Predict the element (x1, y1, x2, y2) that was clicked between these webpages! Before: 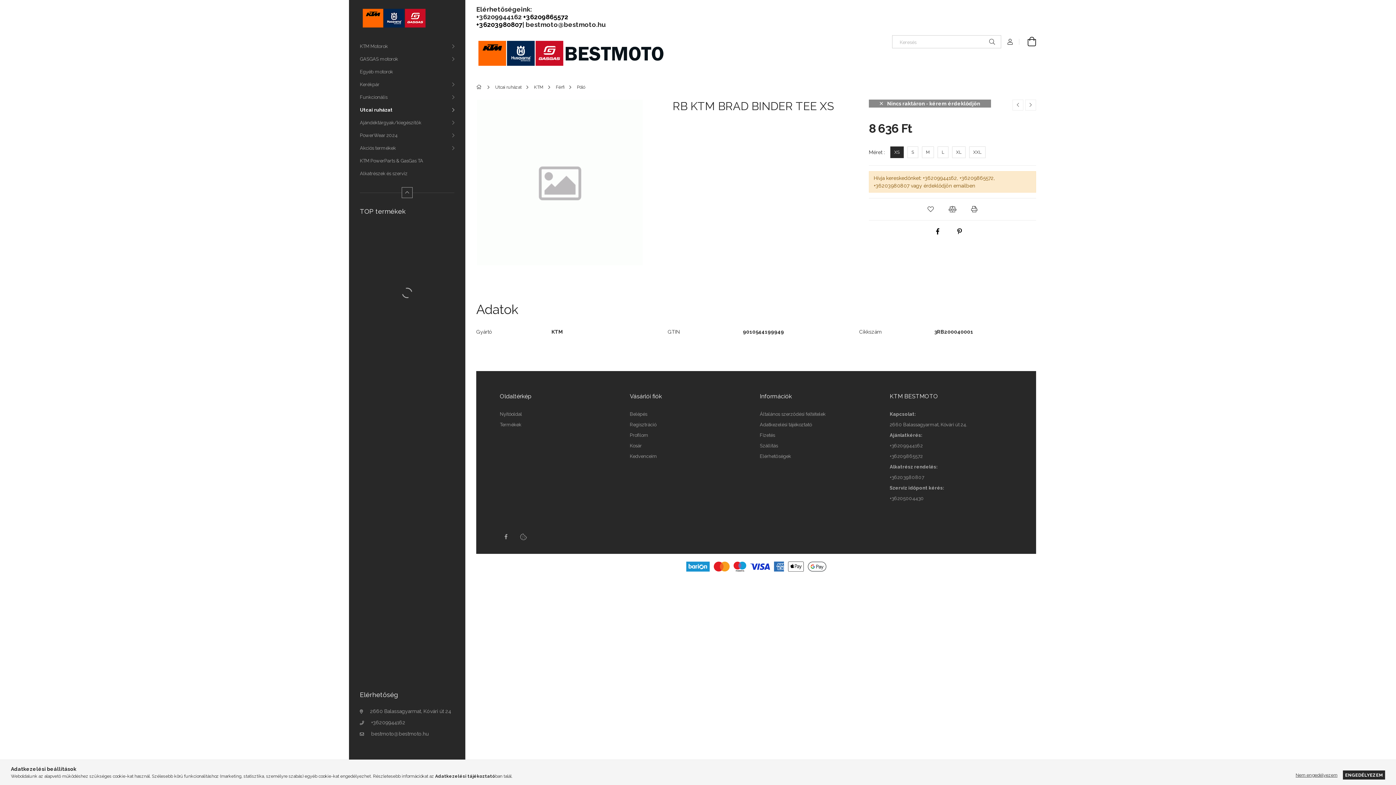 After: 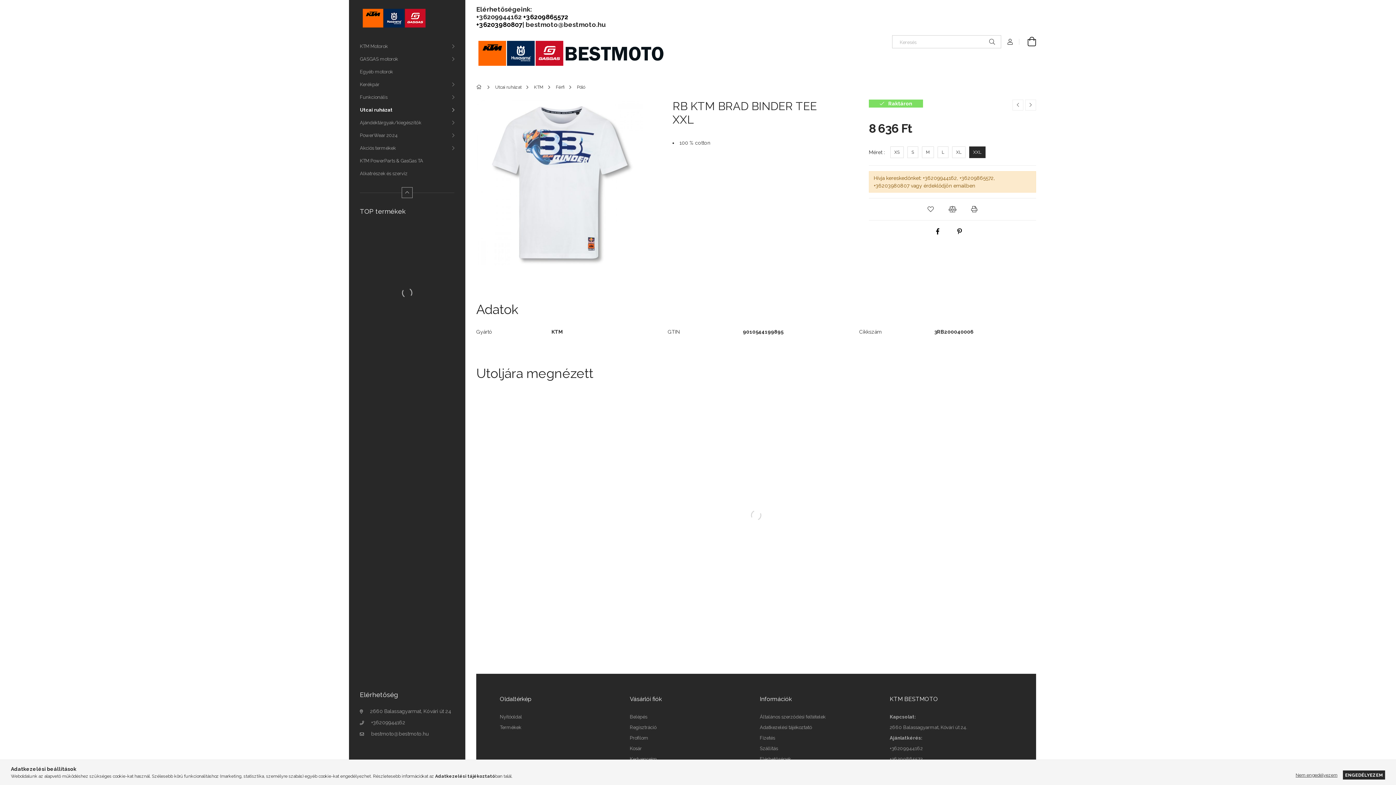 Action: bbox: (969, 146, 985, 158) label: XXL